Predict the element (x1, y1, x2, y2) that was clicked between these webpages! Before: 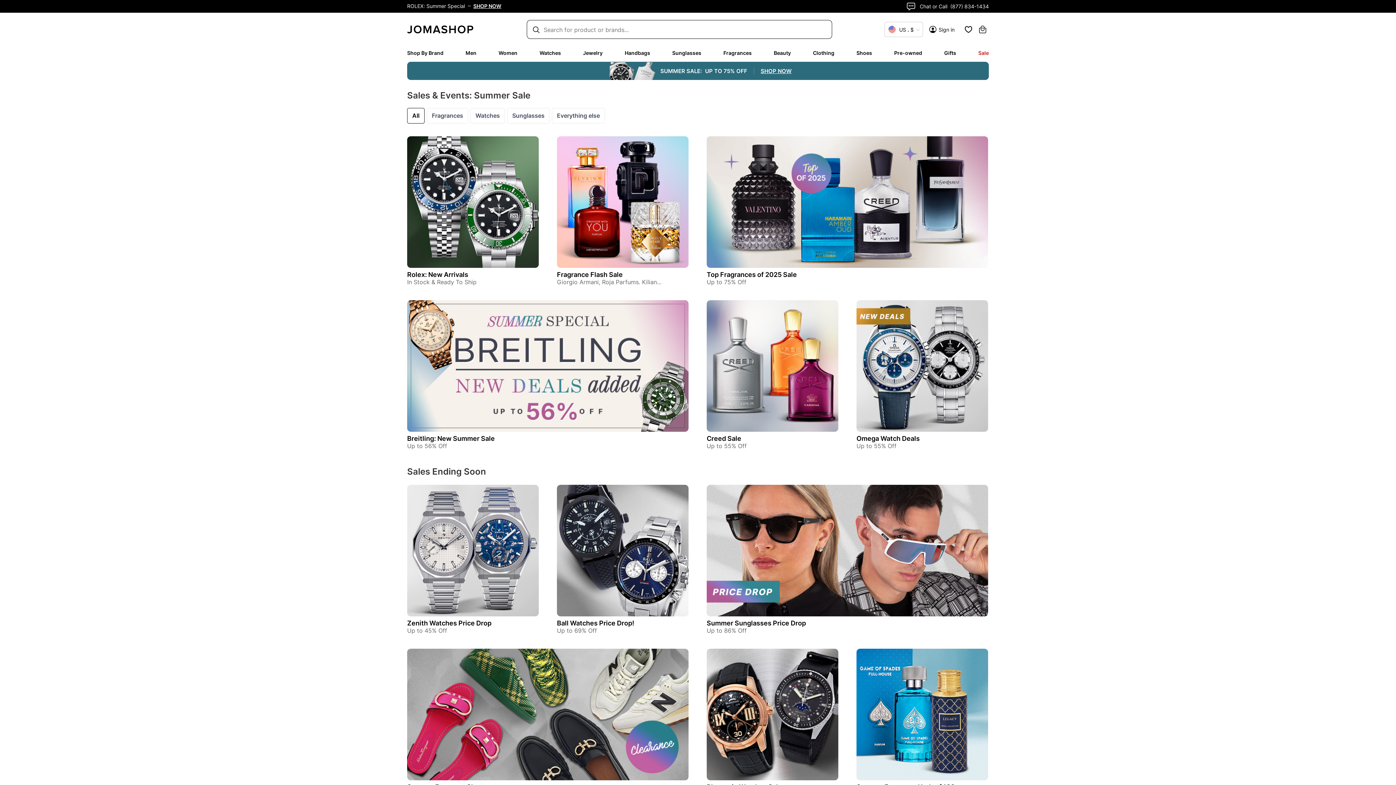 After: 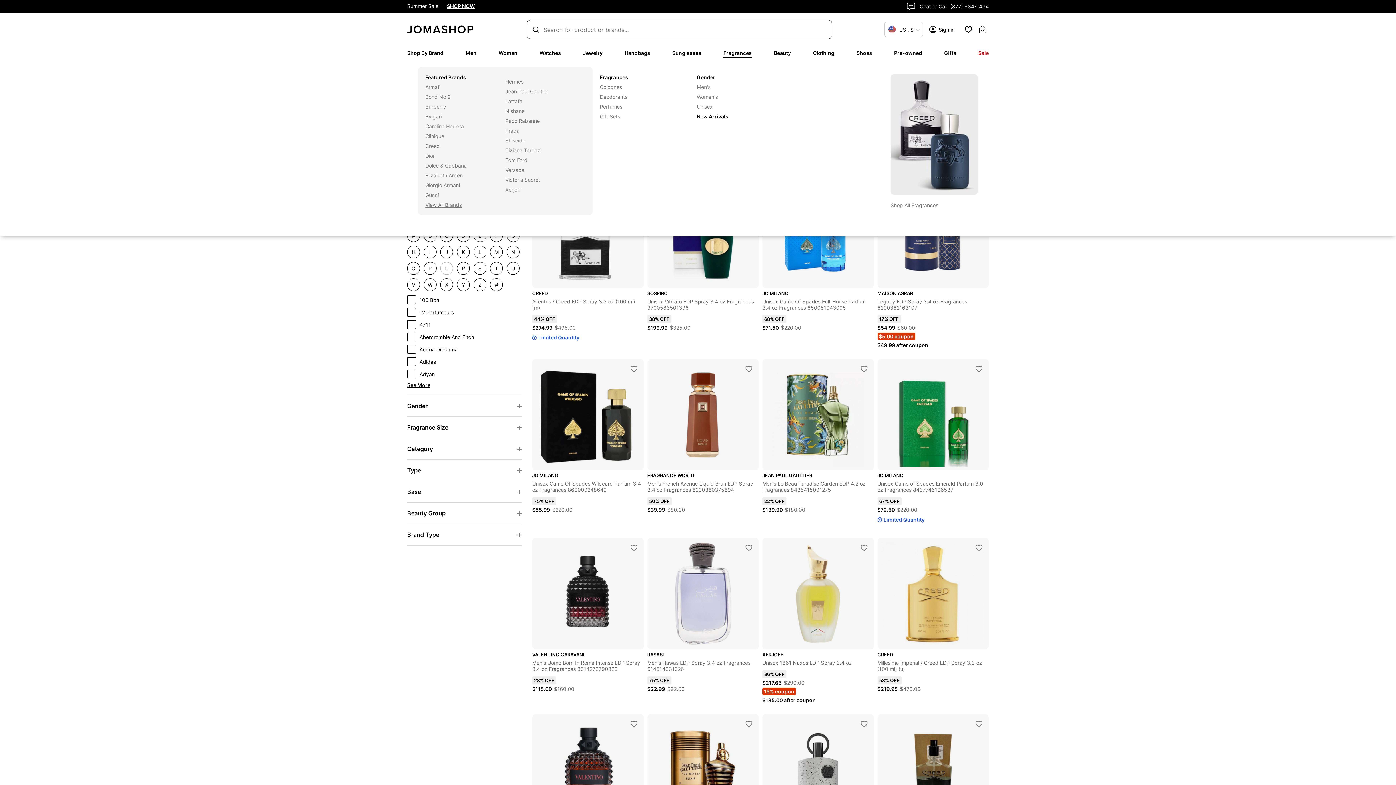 Action: bbox: (723, 49, 751, 56) label: Fragrances